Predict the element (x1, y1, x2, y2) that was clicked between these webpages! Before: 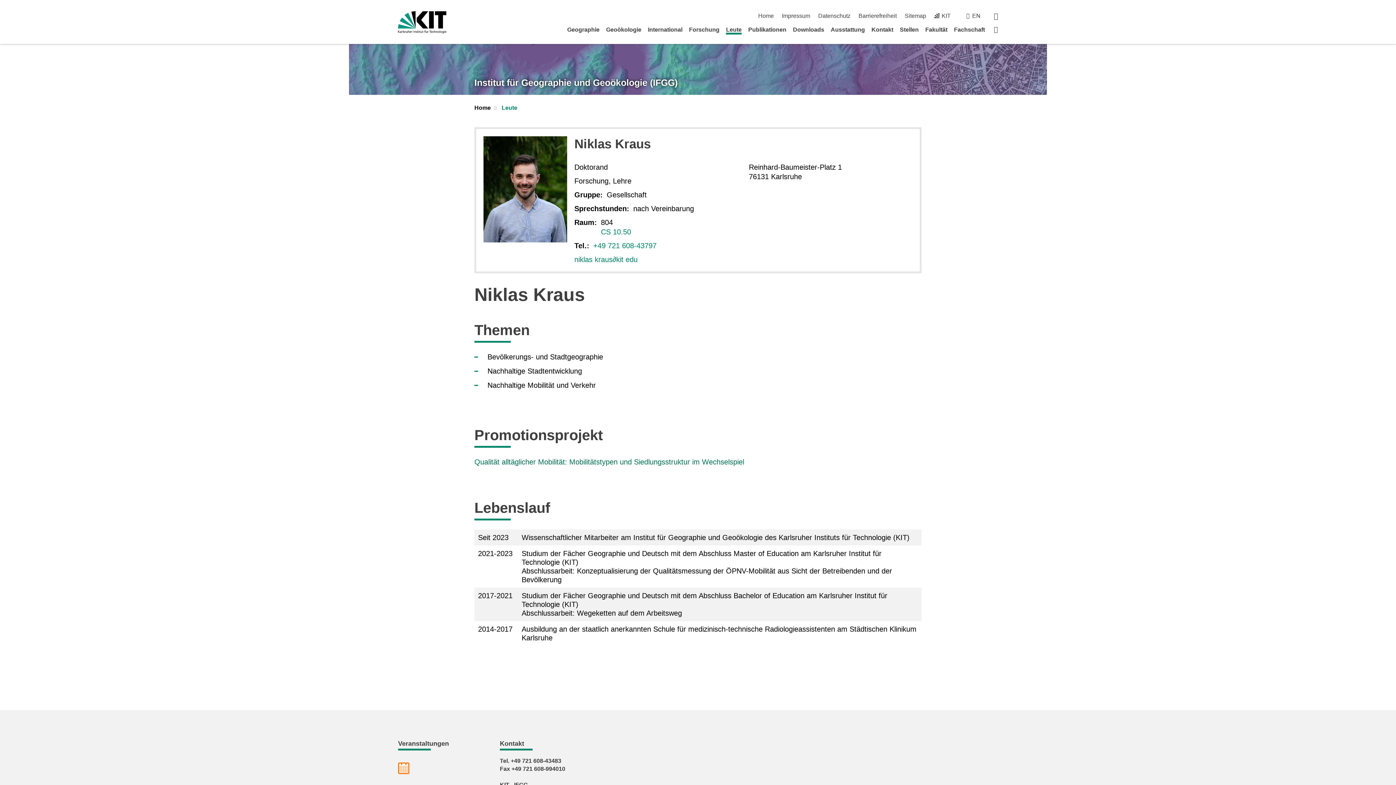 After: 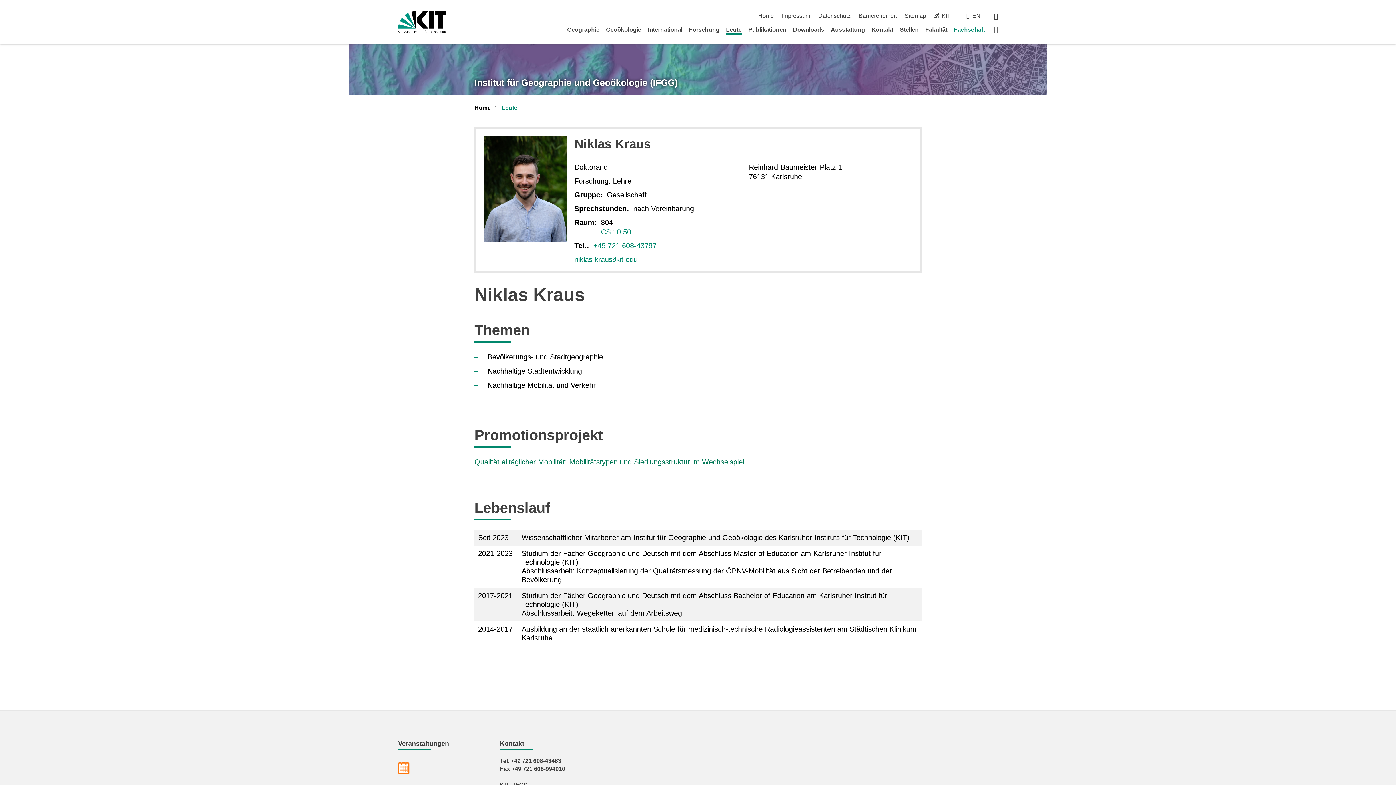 Action: bbox: (954, 26, 985, 32) label: Fachschaft